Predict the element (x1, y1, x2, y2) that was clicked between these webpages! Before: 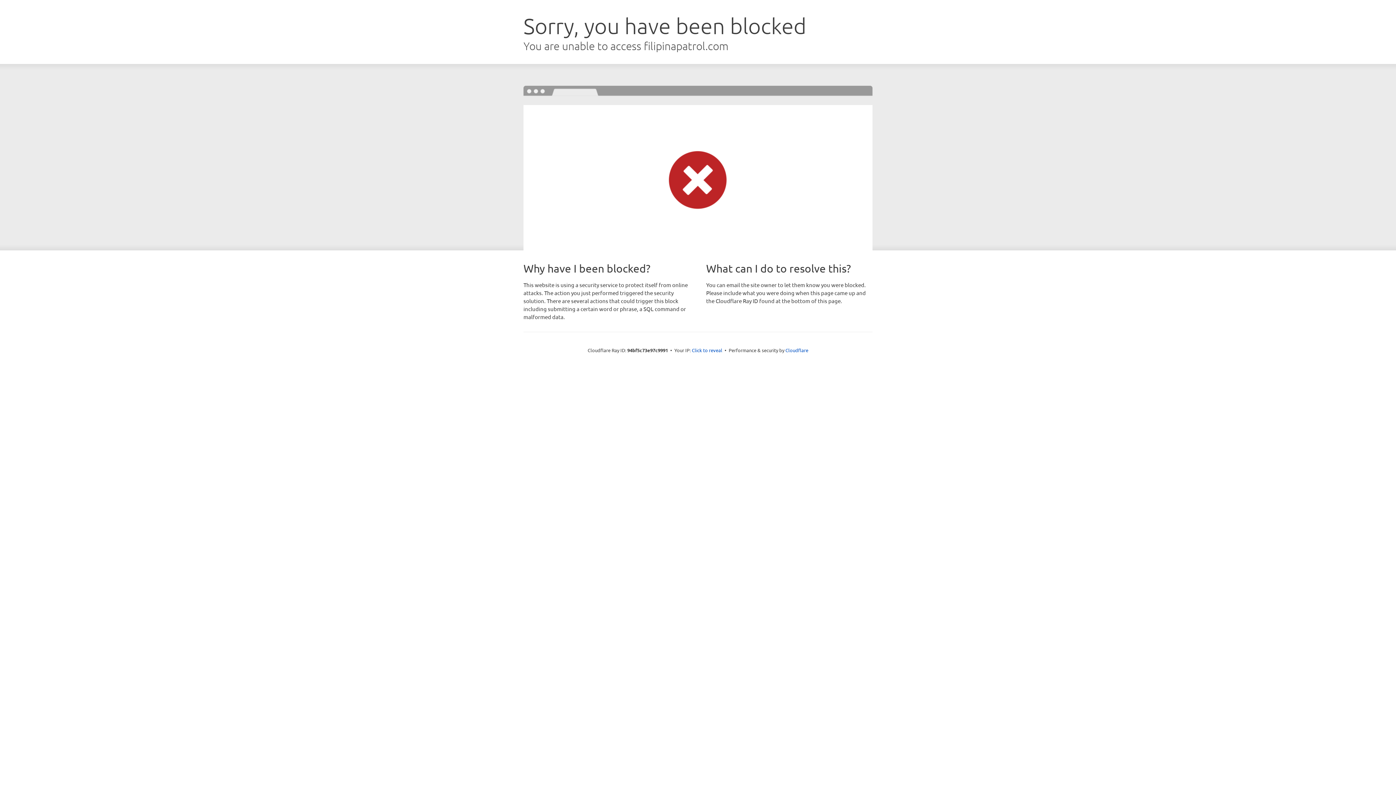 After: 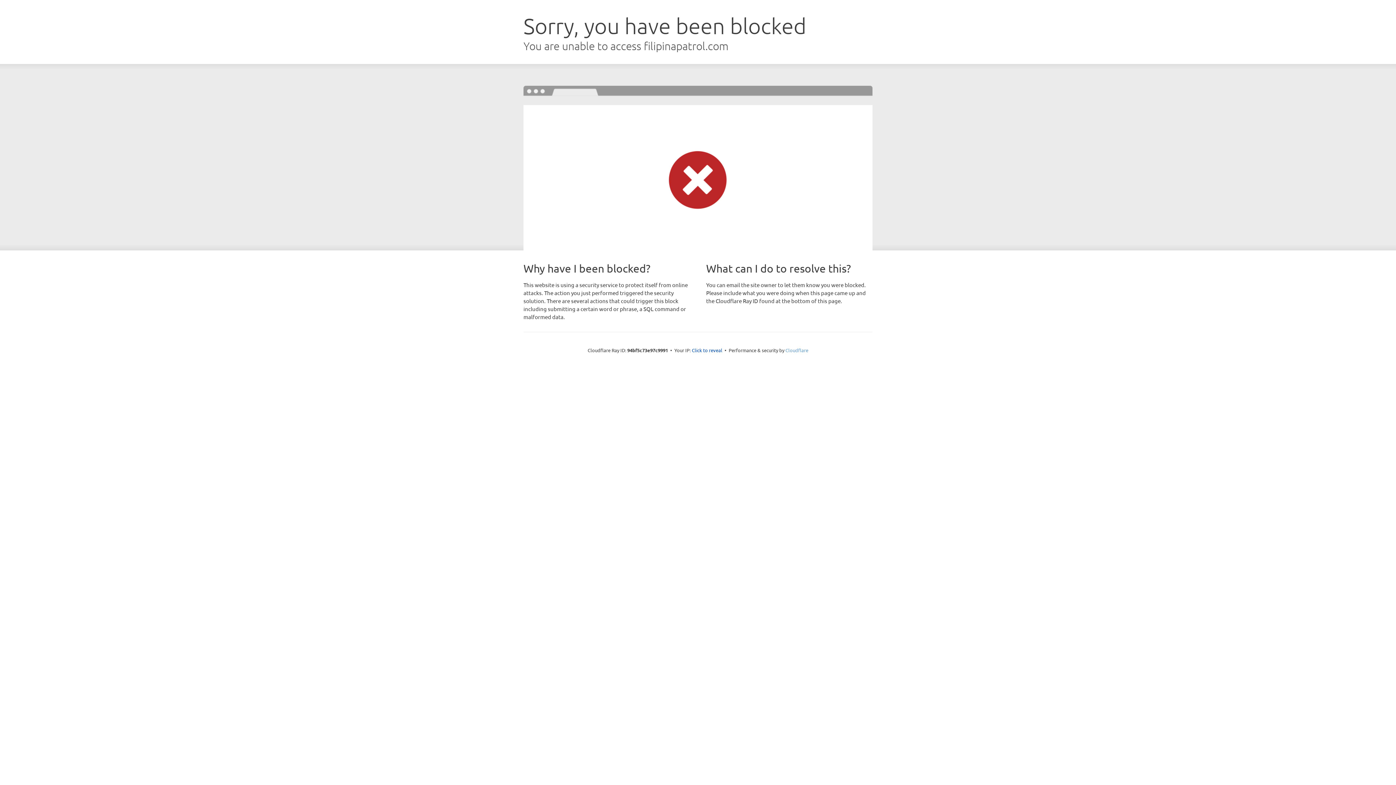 Action: label: Cloudflare bbox: (785, 347, 808, 353)